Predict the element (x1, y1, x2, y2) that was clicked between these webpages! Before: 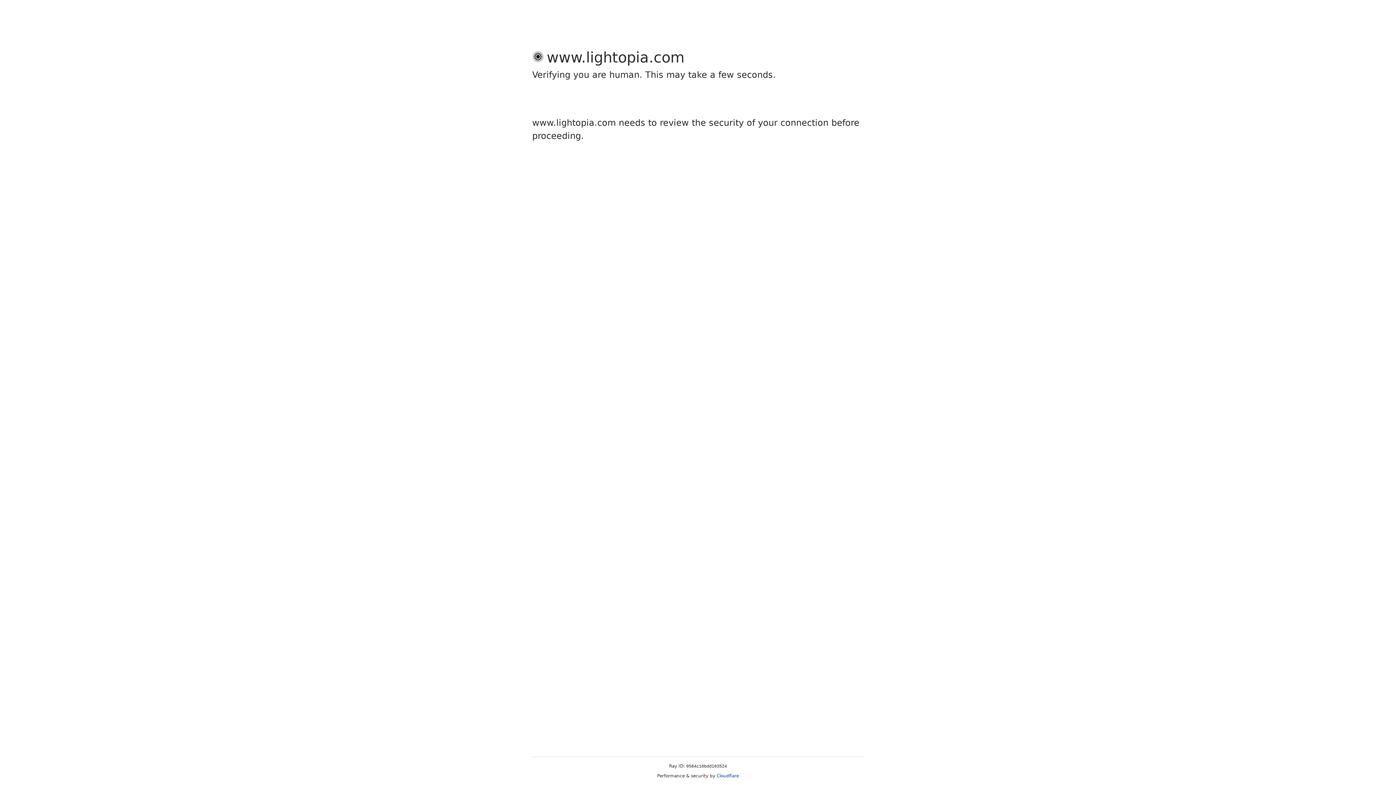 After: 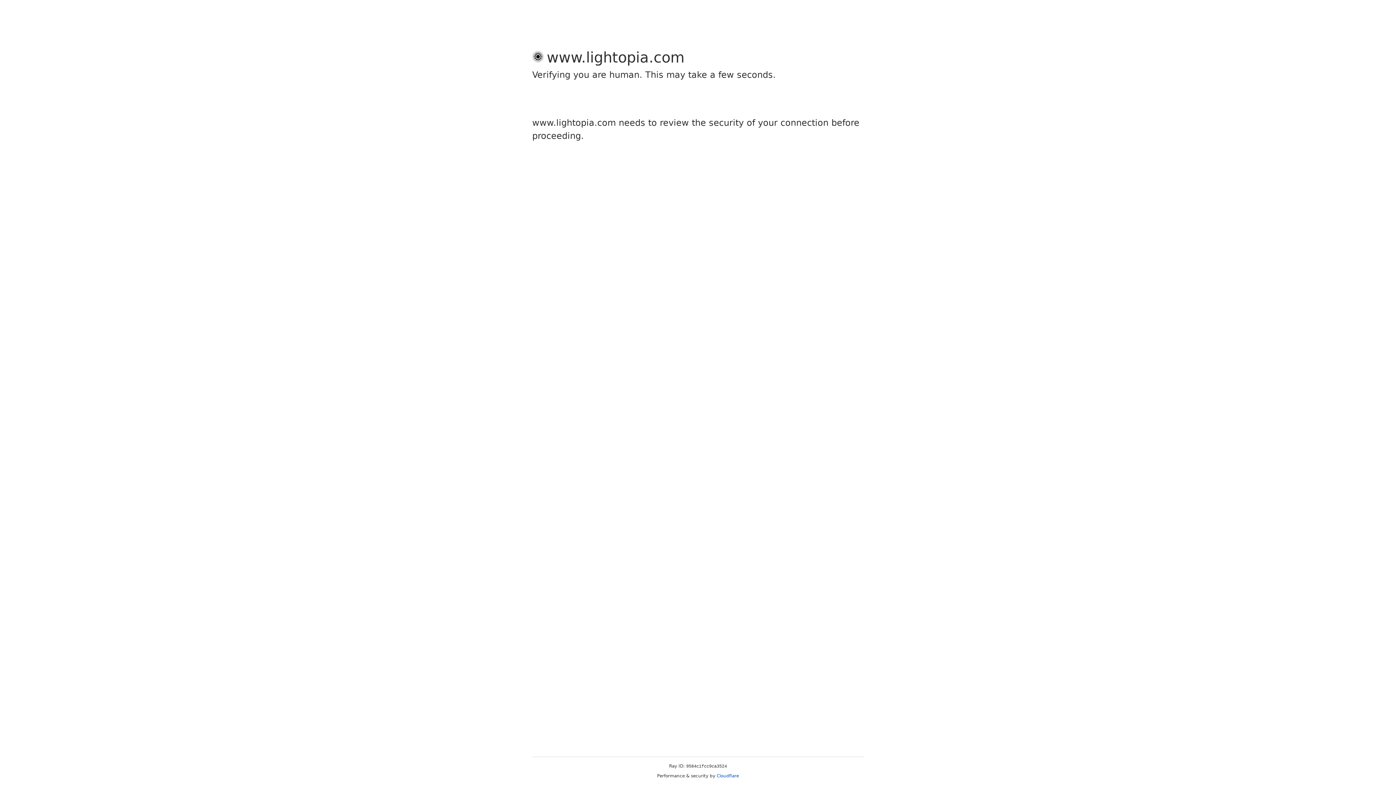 Action: bbox: (716, 773, 739, 778) label: Cloudflare